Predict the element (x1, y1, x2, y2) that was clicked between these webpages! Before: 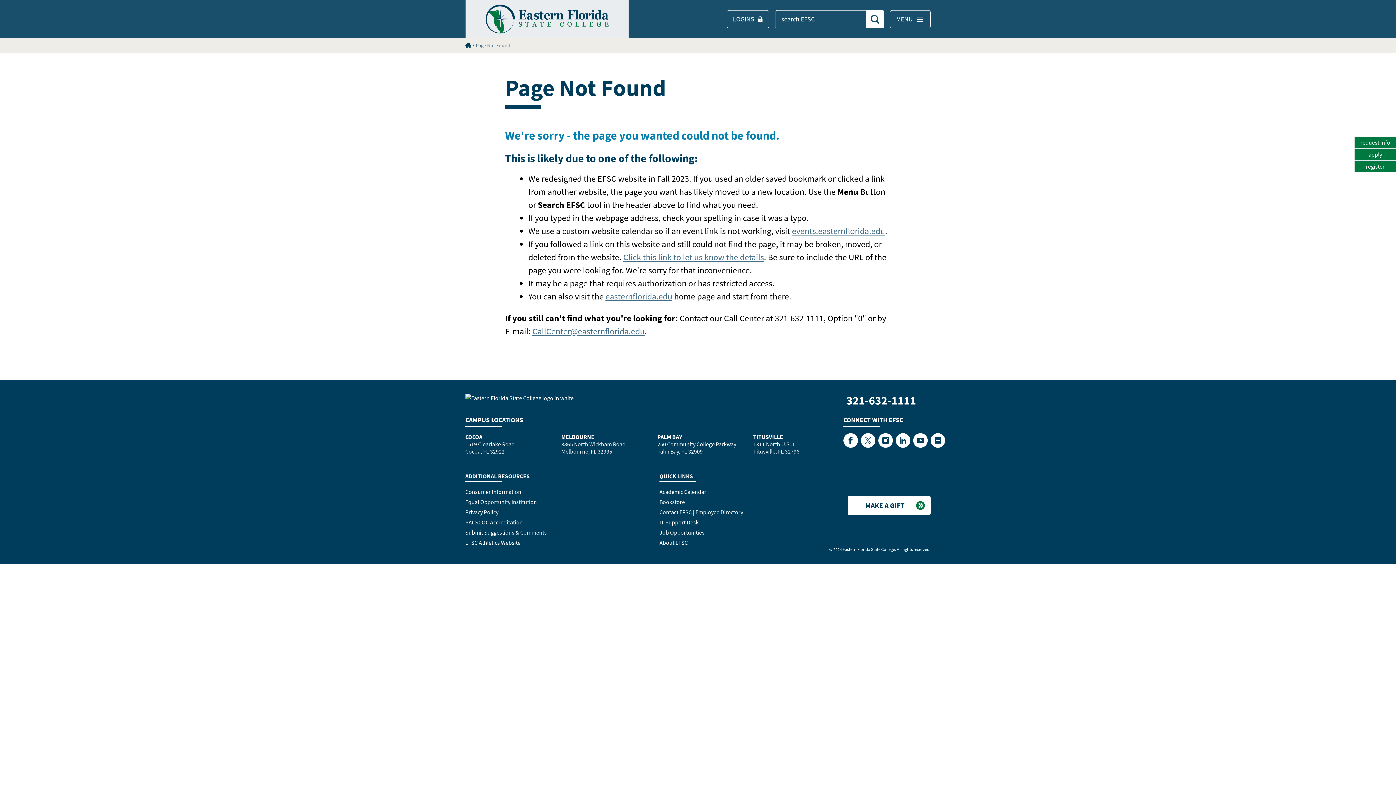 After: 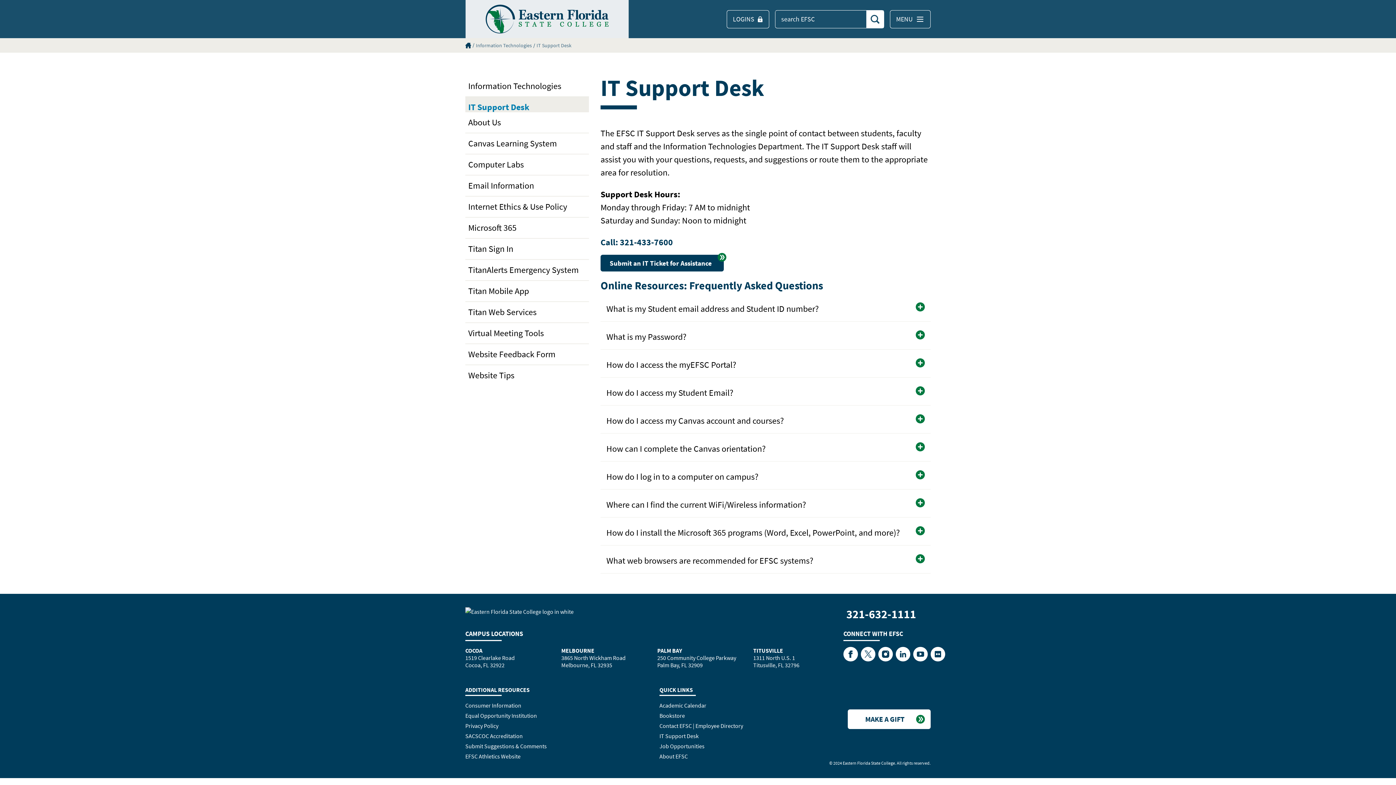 Action: bbox: (659, 518, 698, 526) label: IT Support Desk